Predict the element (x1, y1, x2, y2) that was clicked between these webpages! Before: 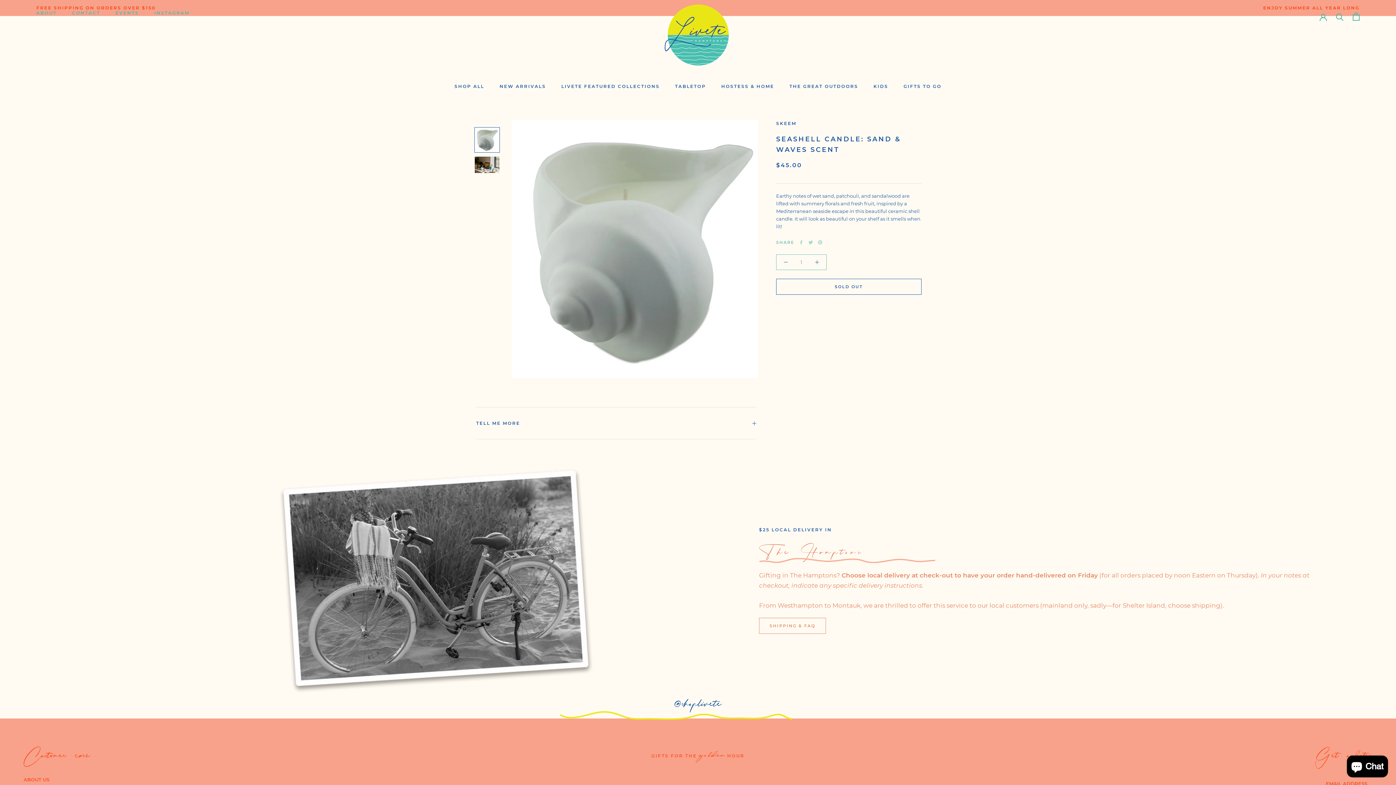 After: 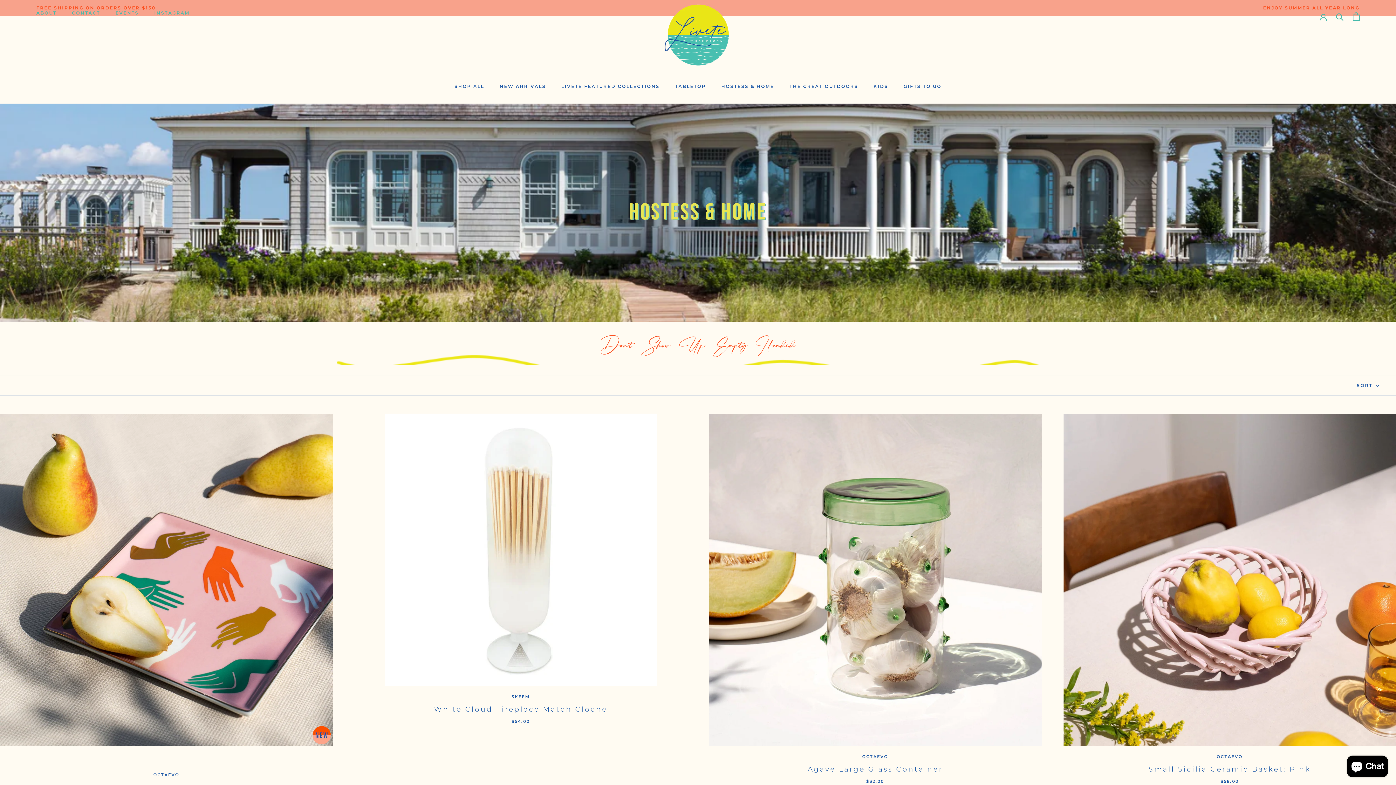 Action: label: HOSTESS & HOME bbox: (721, 83, 774, 89)